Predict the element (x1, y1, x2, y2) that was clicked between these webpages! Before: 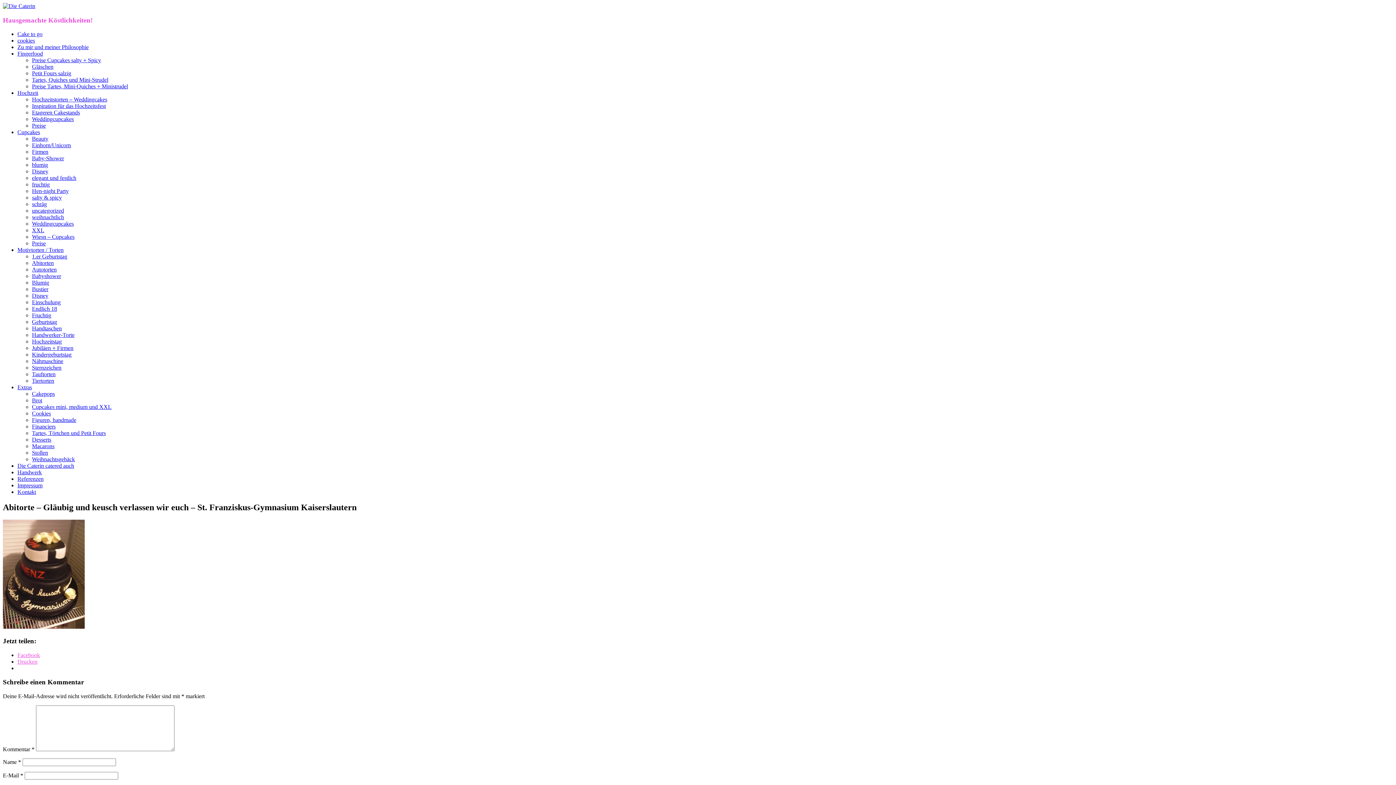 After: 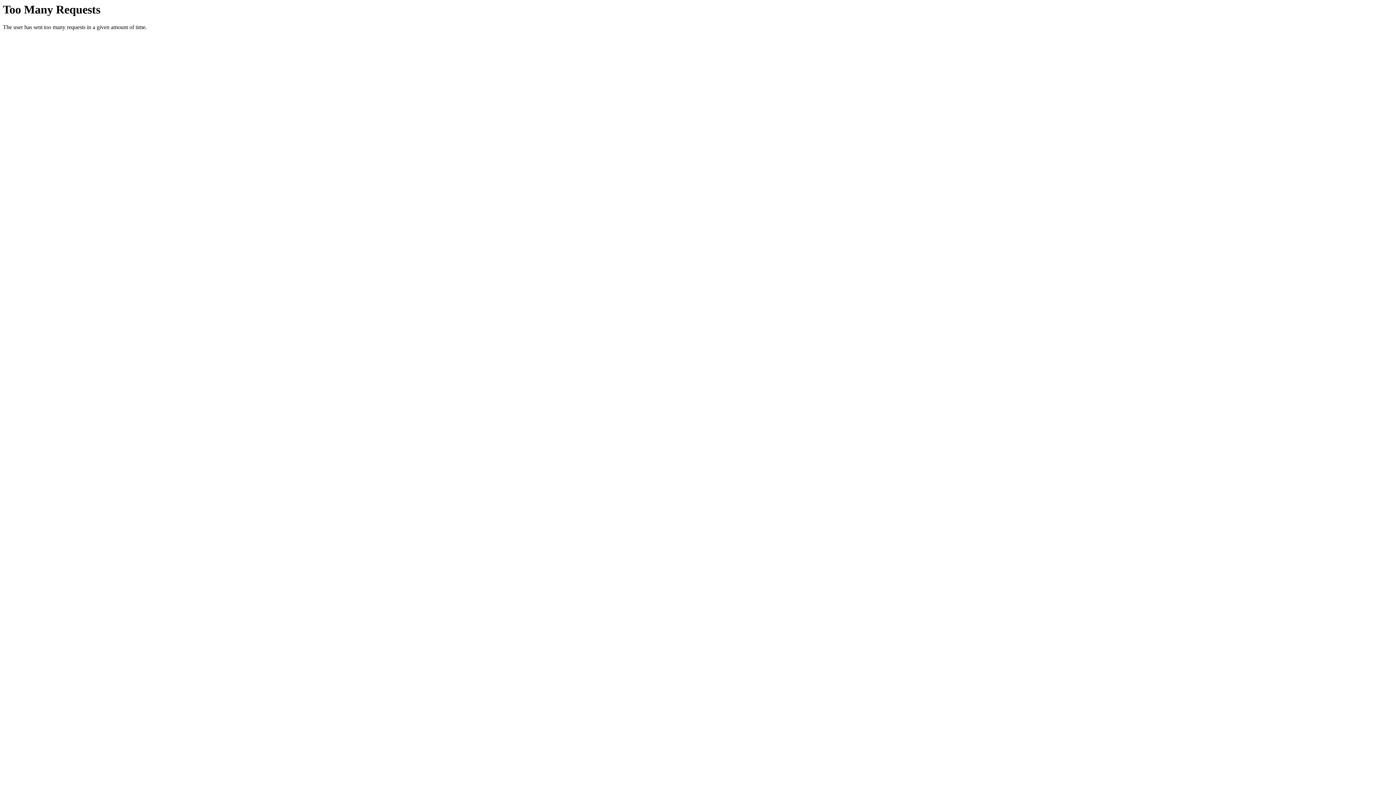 Action: bbox: (17, 476, 43, 482) label: Referenzen